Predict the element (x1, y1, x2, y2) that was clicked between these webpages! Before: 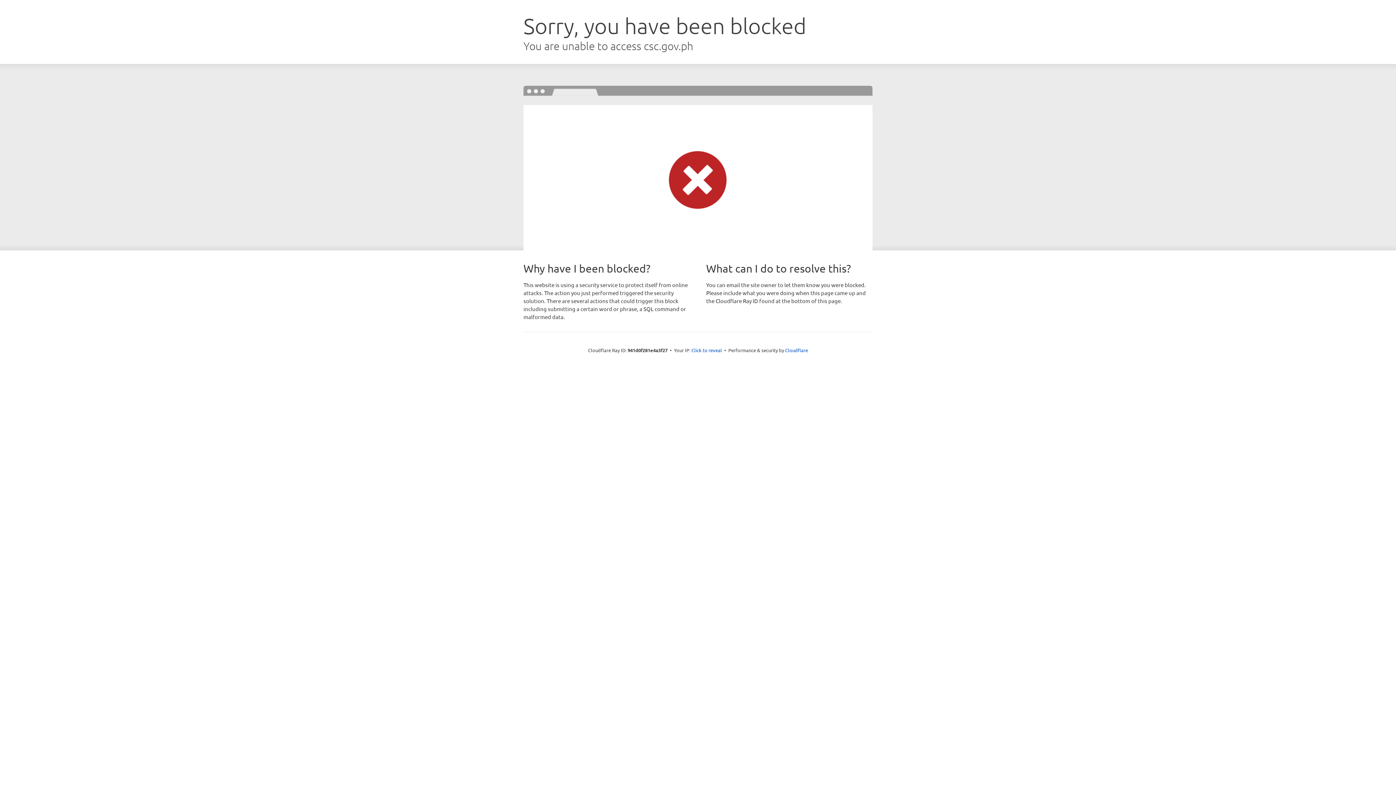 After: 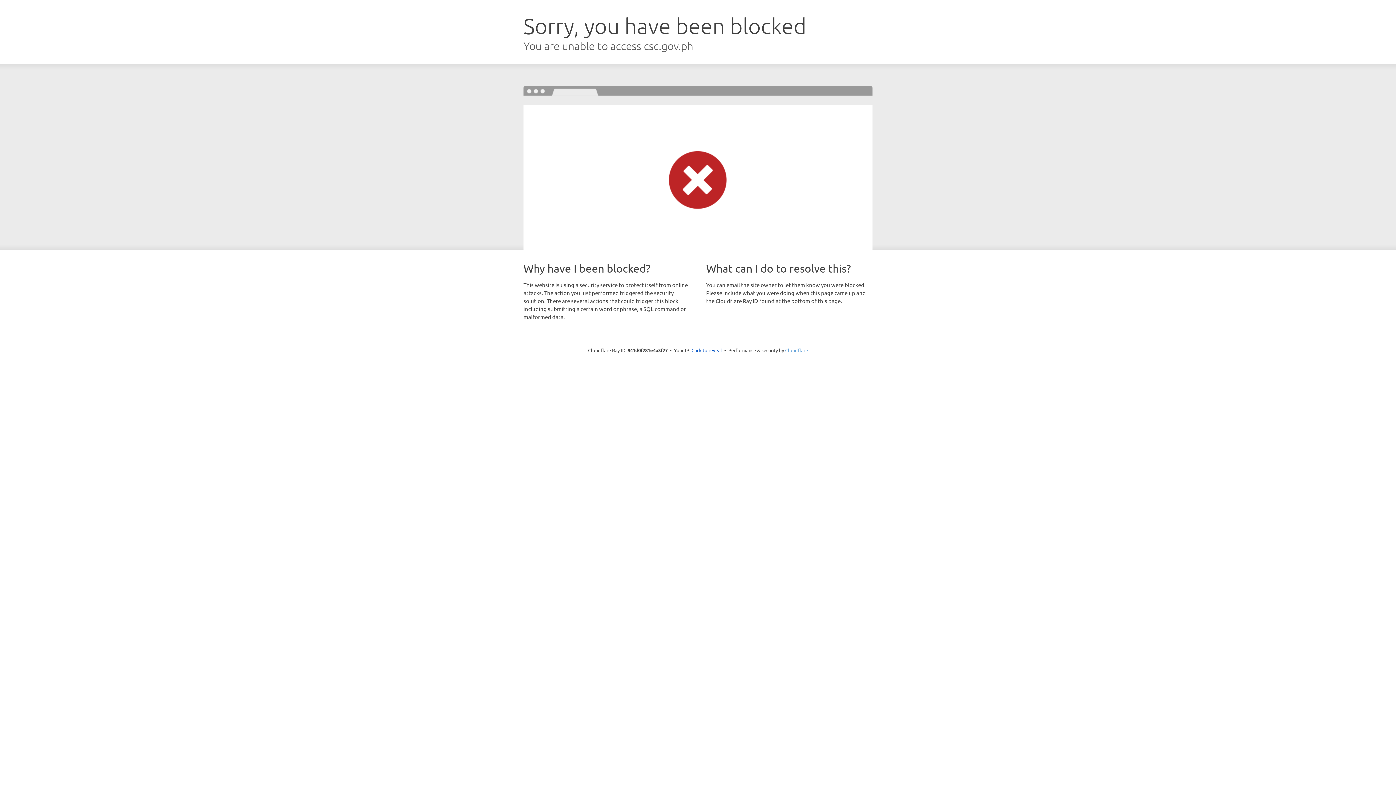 Action: label: Cloudflare bbox: (785, 347, 808, 353)